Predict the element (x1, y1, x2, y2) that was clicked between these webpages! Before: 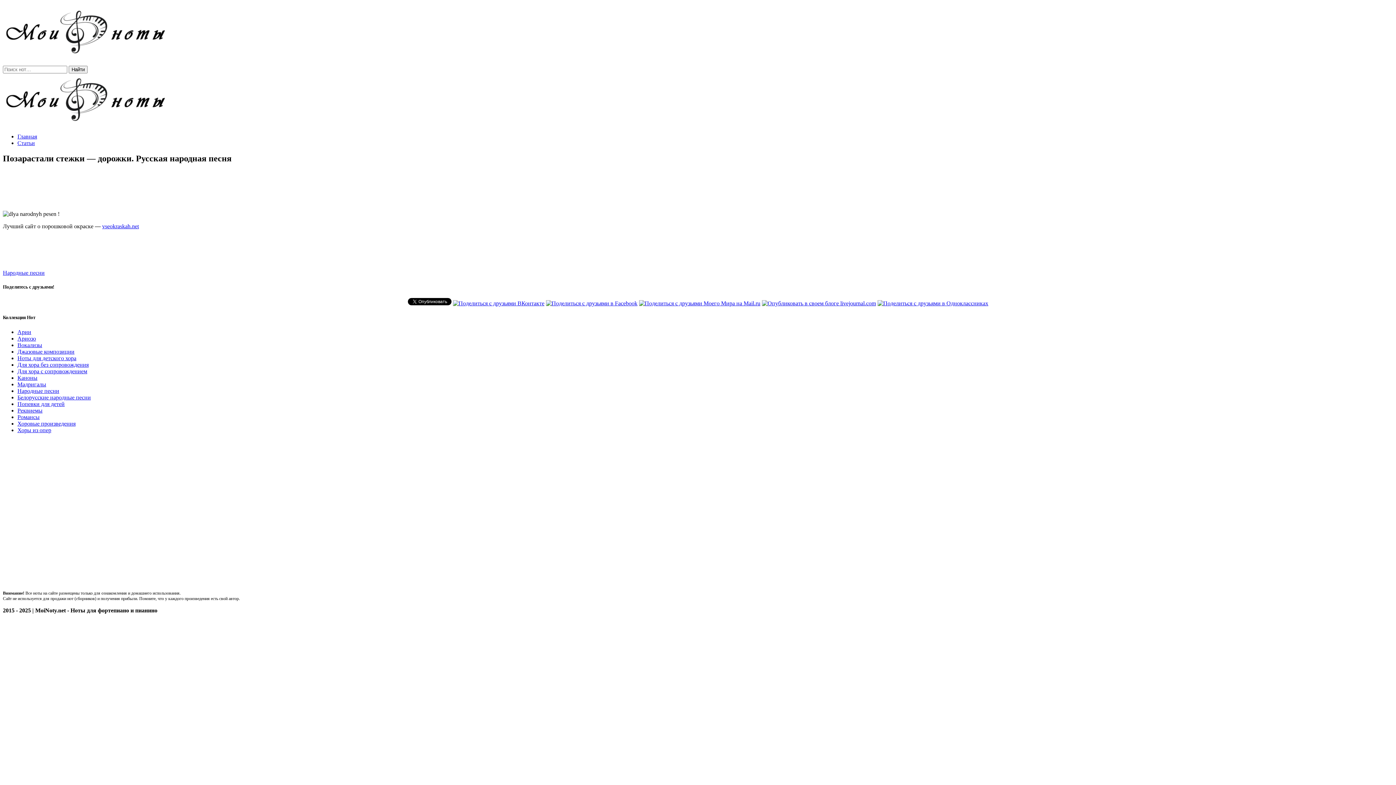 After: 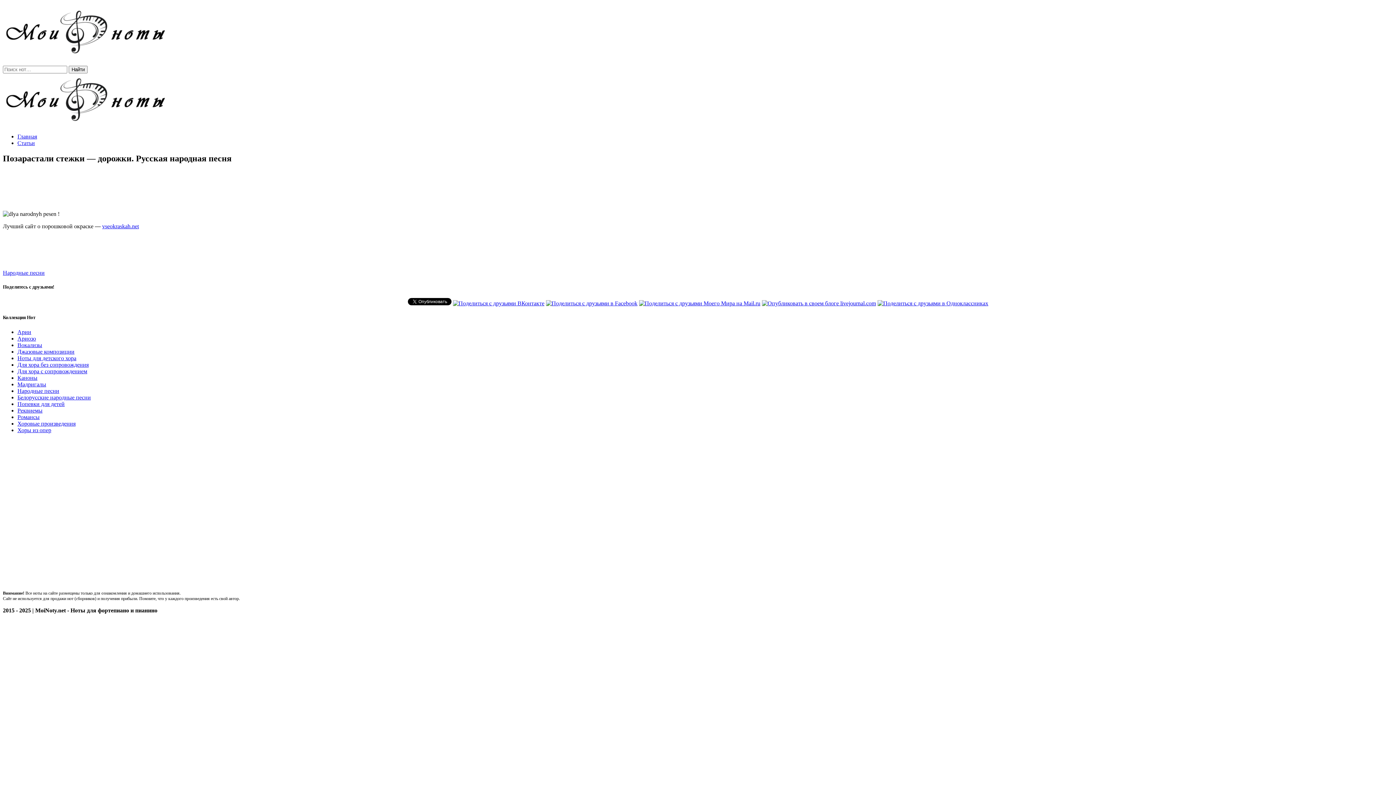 Action: bbox: (877, 300, 988, 306)